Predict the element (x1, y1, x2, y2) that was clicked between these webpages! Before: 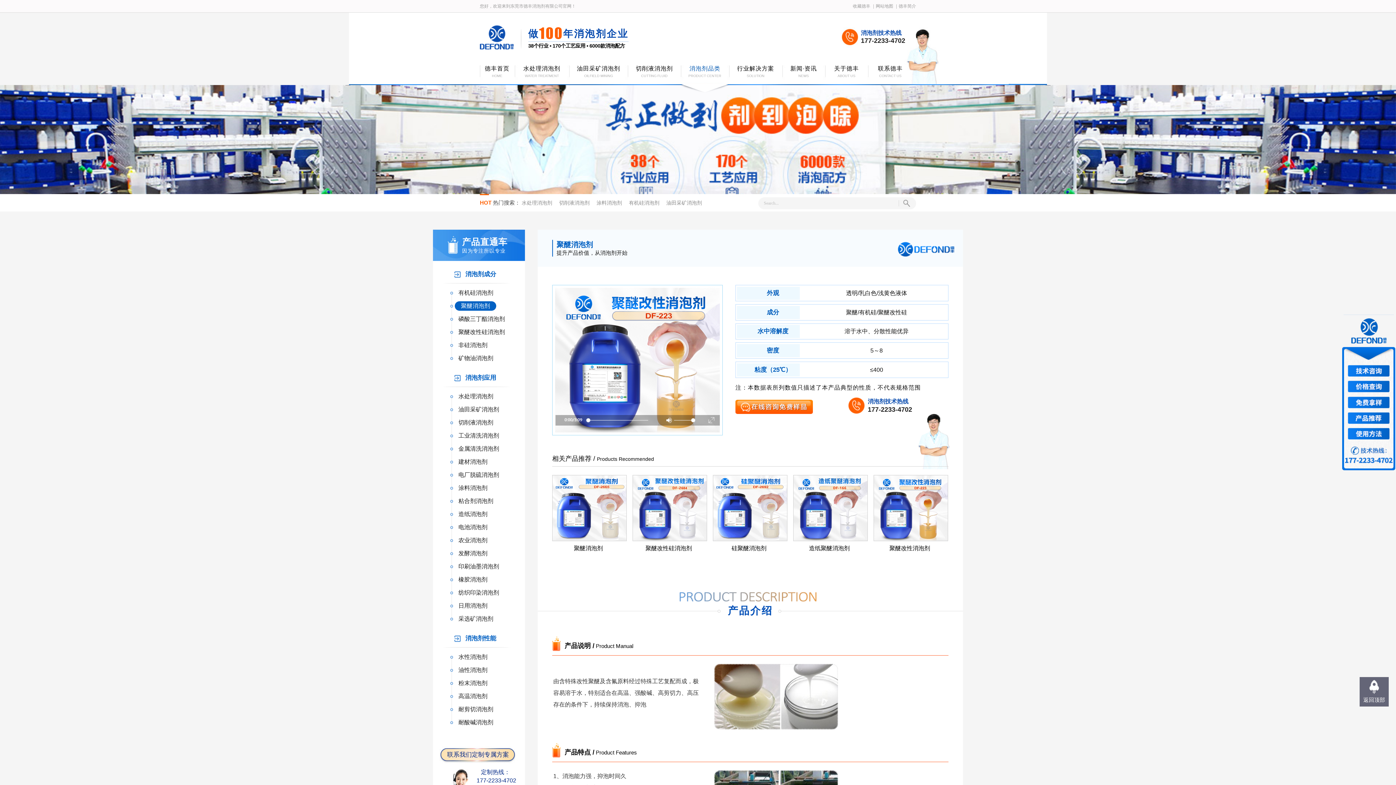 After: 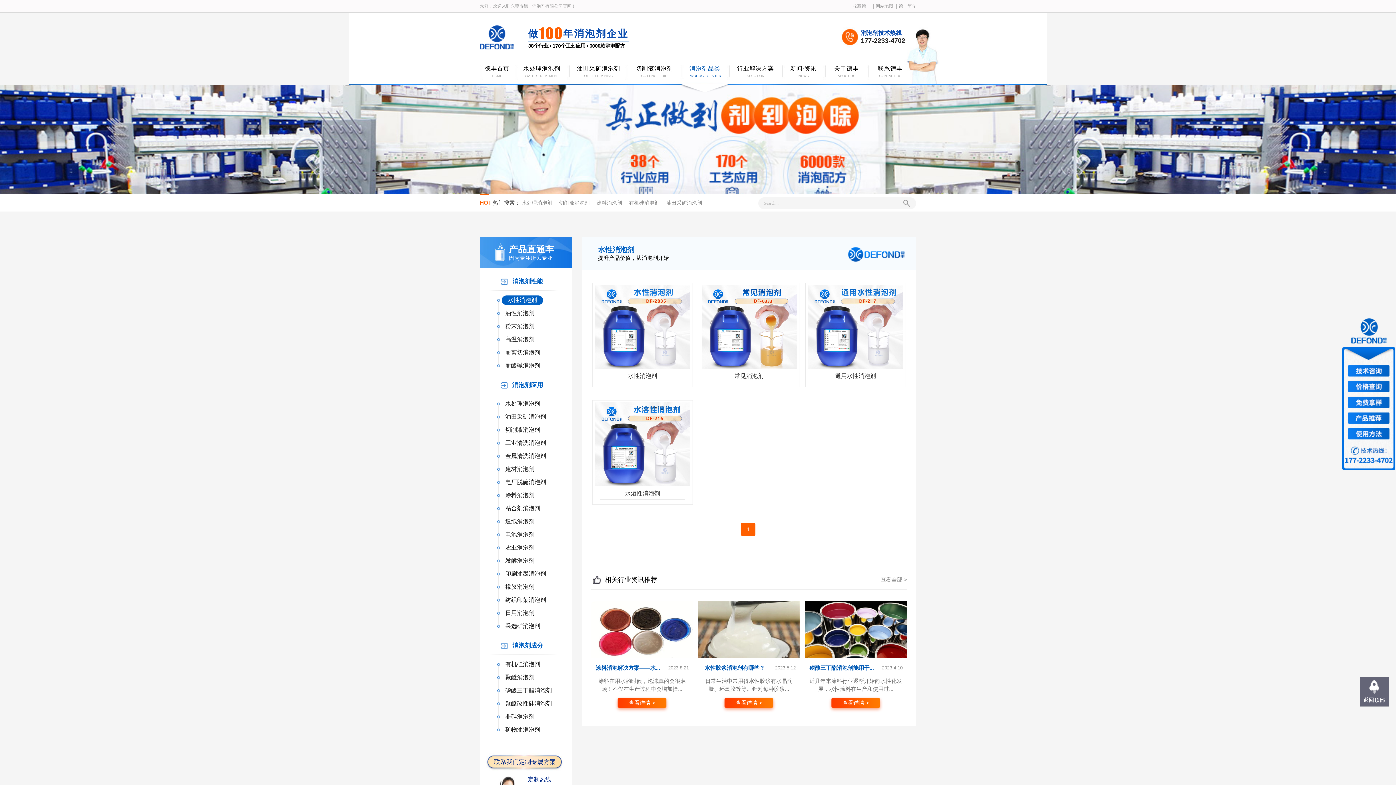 Action: label: 水性消泡剂 bbox: (454, 652, 491, 662)